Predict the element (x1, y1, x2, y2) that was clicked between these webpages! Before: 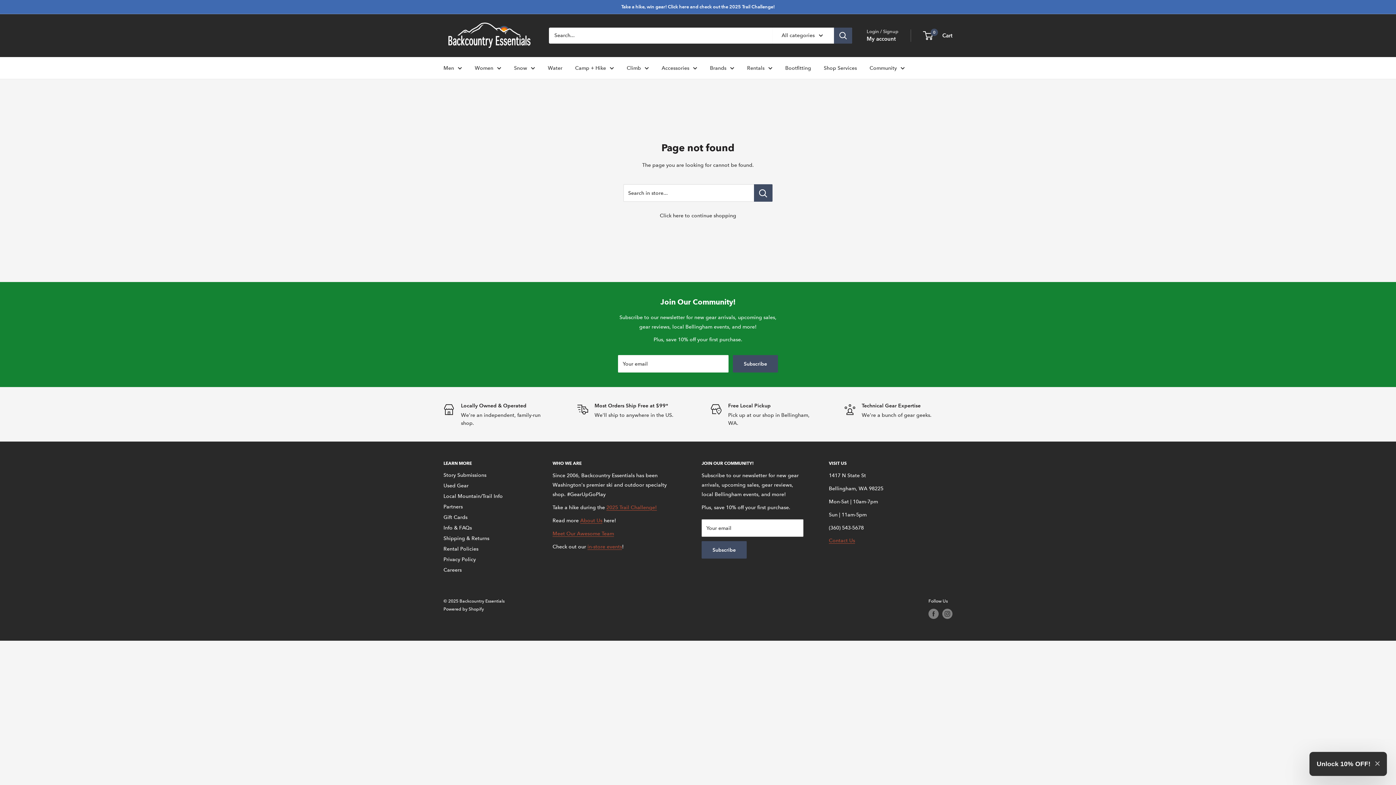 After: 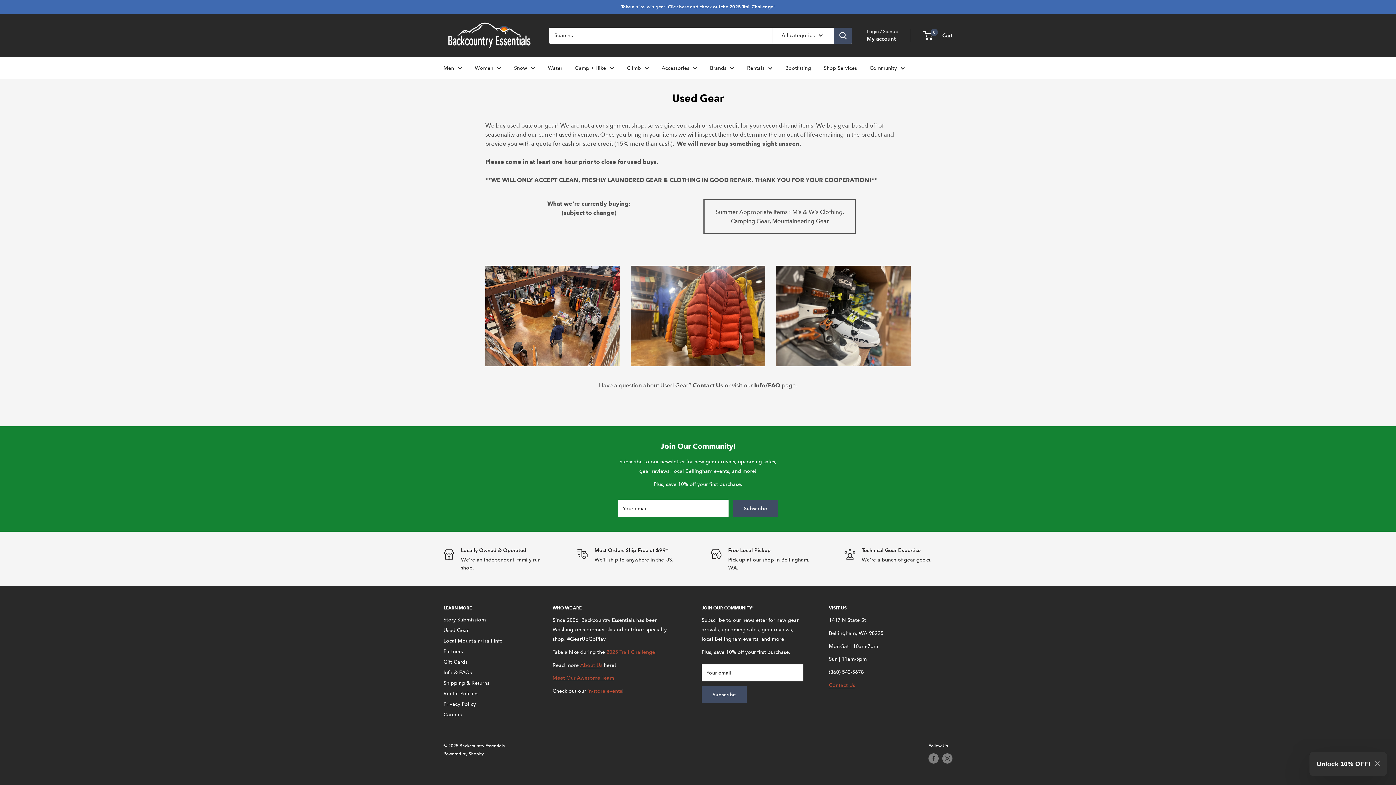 Action: label: Used Gear bbox: (443, 480, 527, 491)